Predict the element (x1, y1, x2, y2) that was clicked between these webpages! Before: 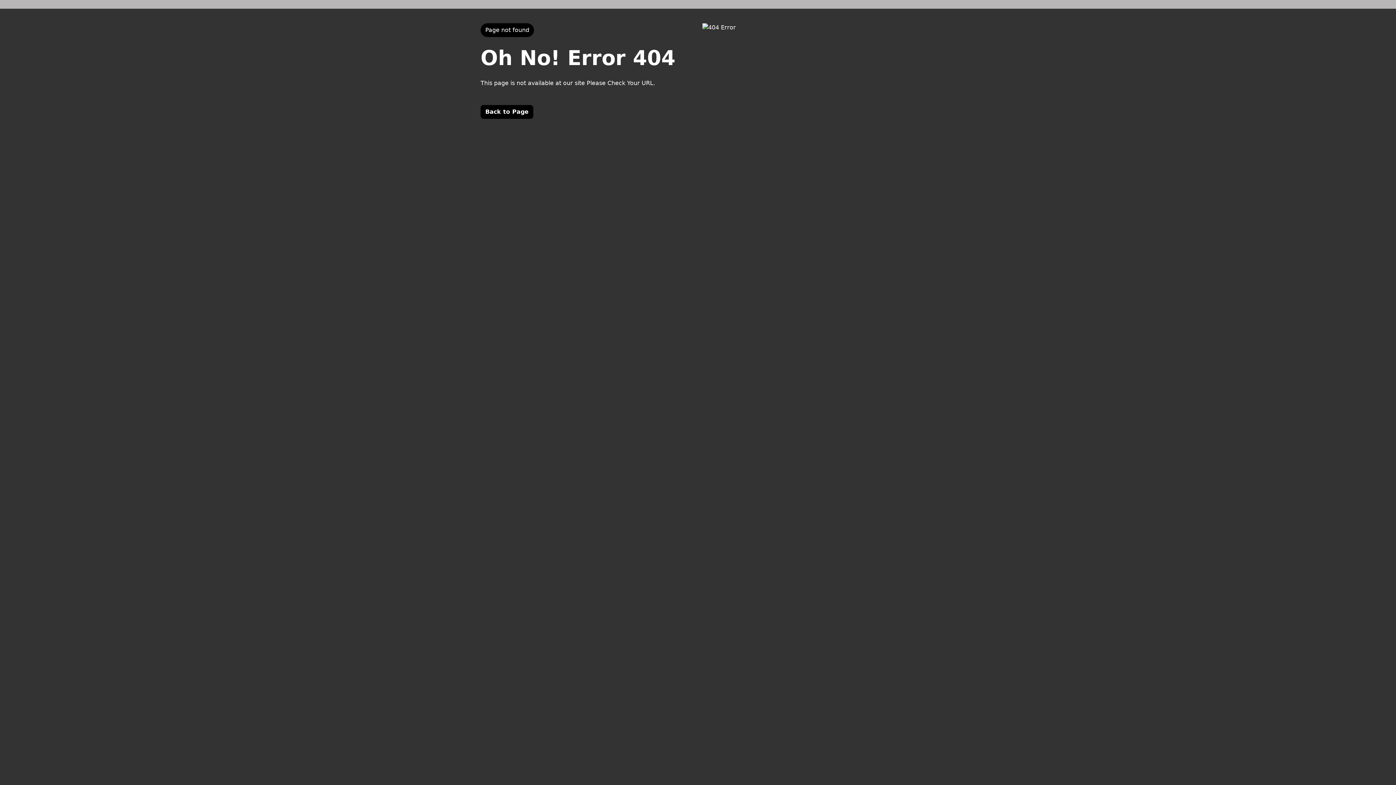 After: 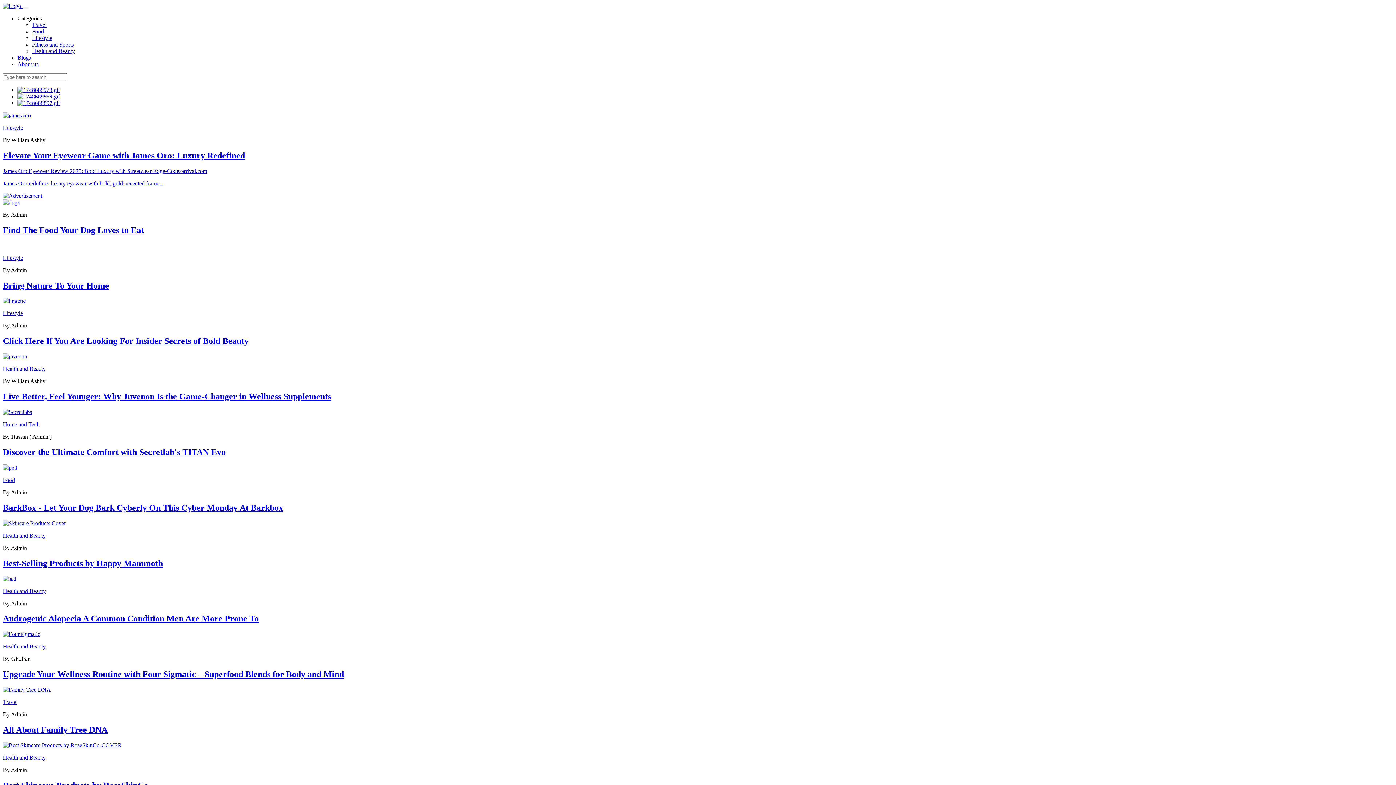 Action: bbox: (480, 105, 533, 118) label: Back to Page